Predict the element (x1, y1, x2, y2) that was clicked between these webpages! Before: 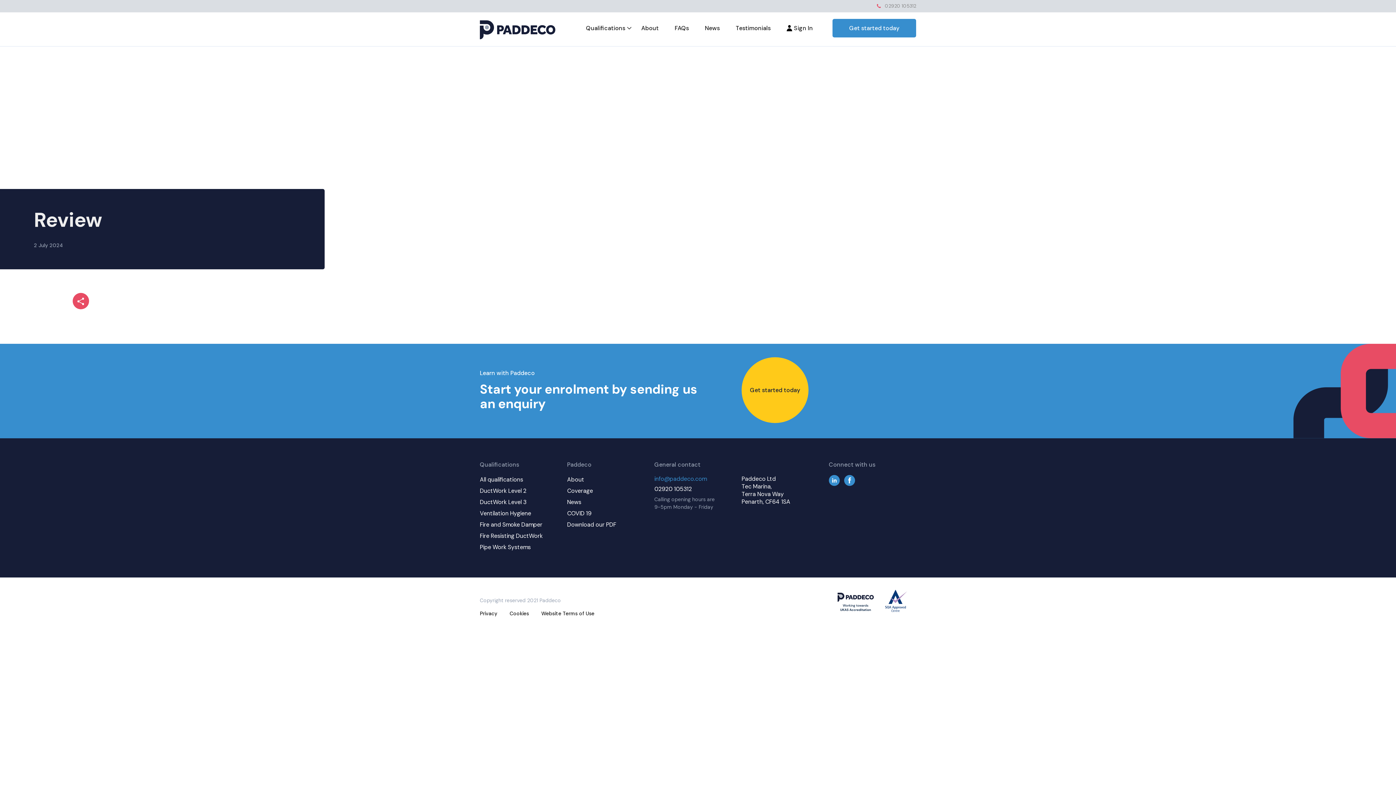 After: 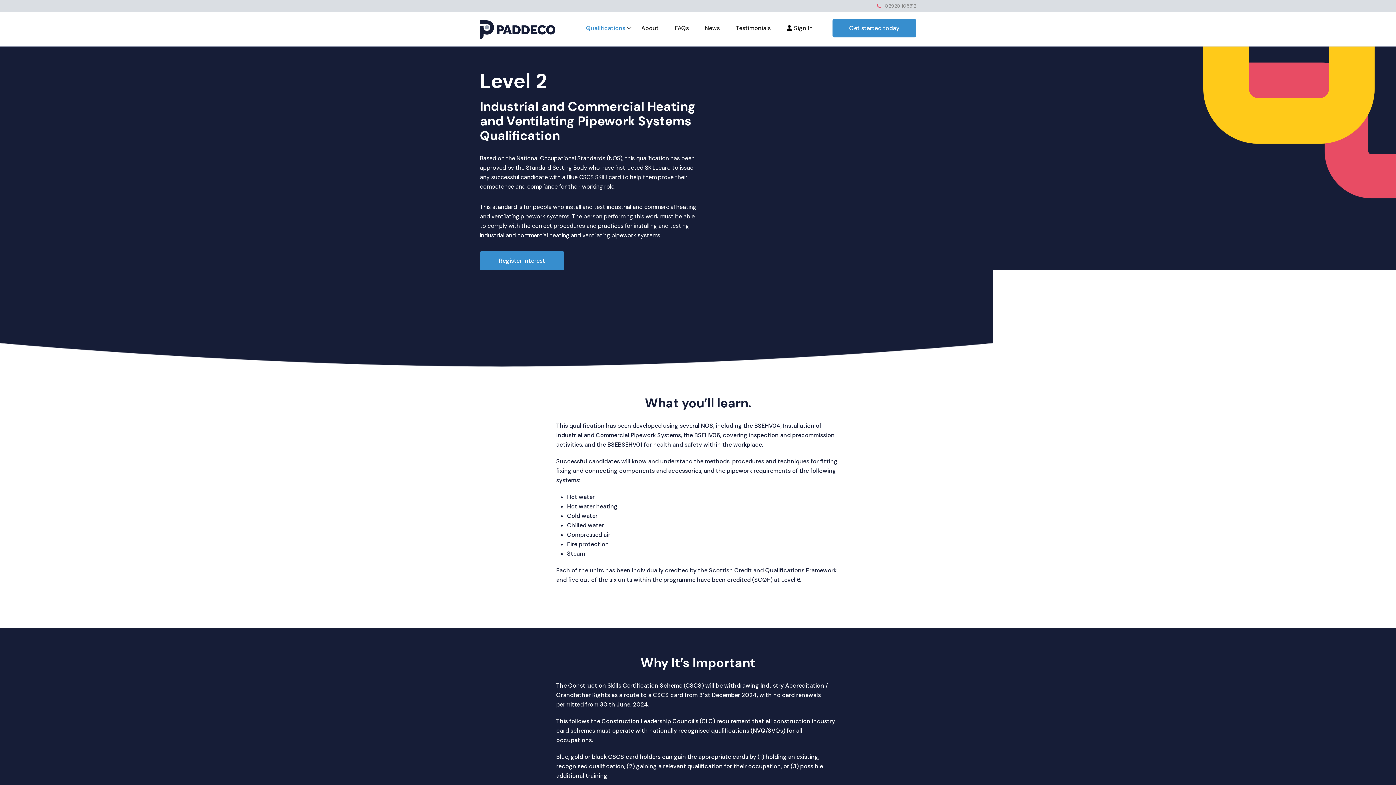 Action: bbox: (480, 542, 567, 552) label: Pipe Work Systems